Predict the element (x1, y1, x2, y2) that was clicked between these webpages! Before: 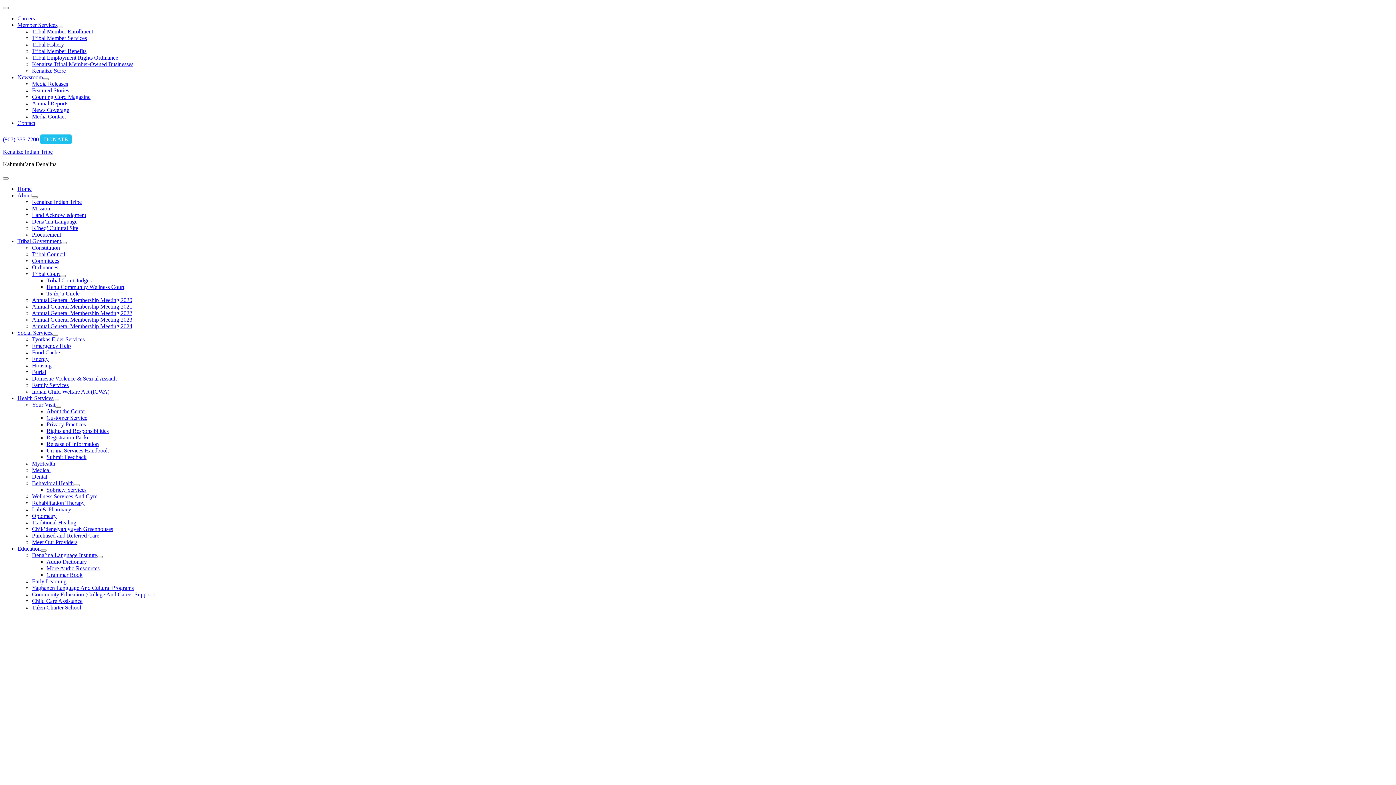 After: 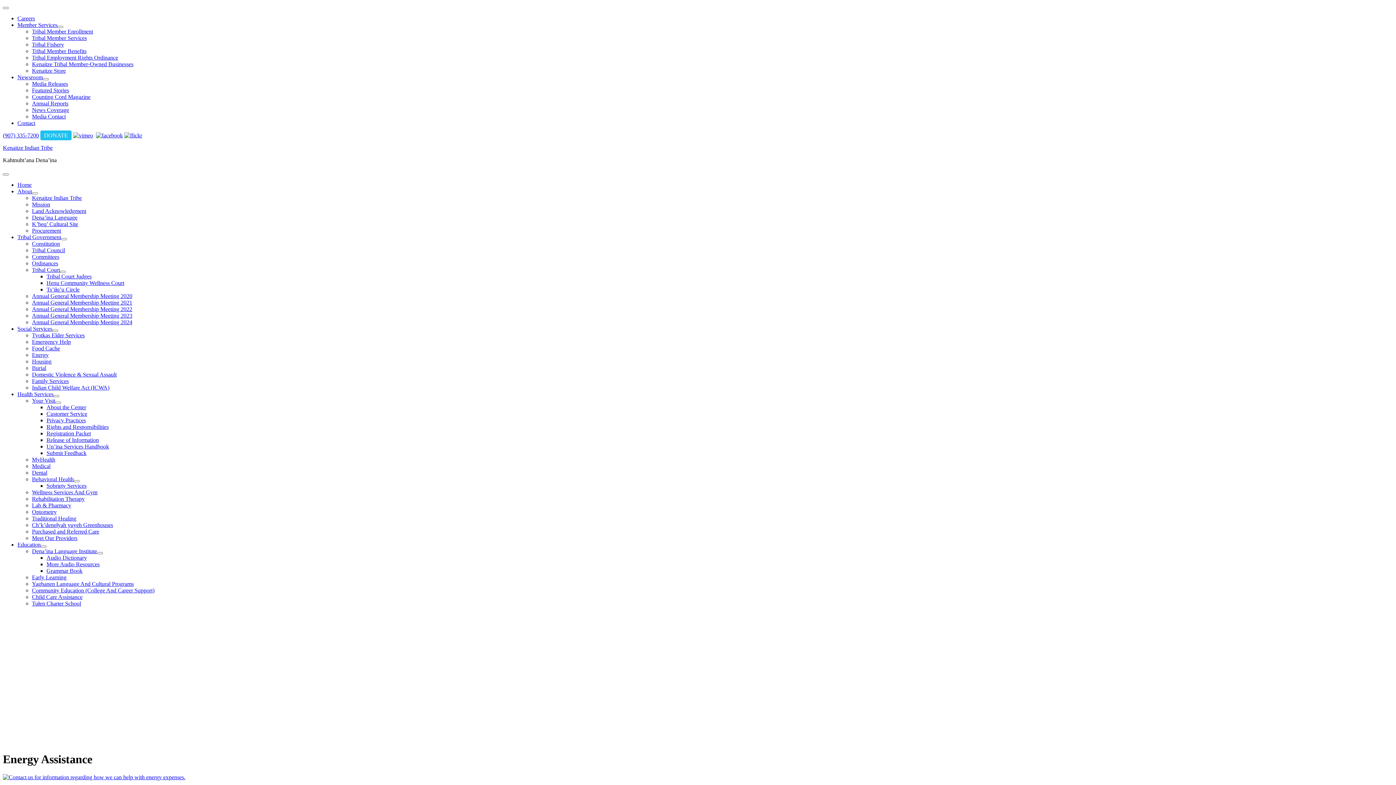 Action: bbox: (32, 356, 48, 362) label: Energy